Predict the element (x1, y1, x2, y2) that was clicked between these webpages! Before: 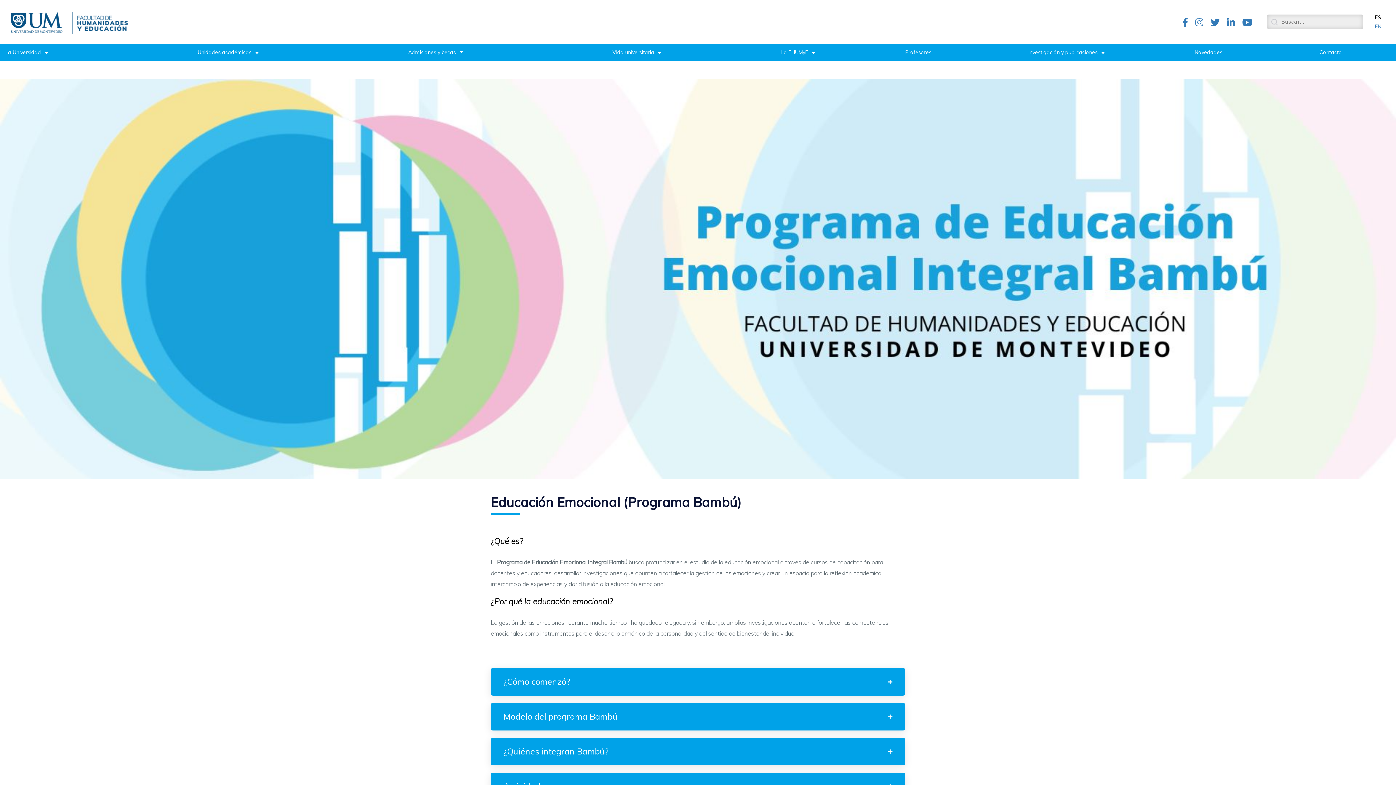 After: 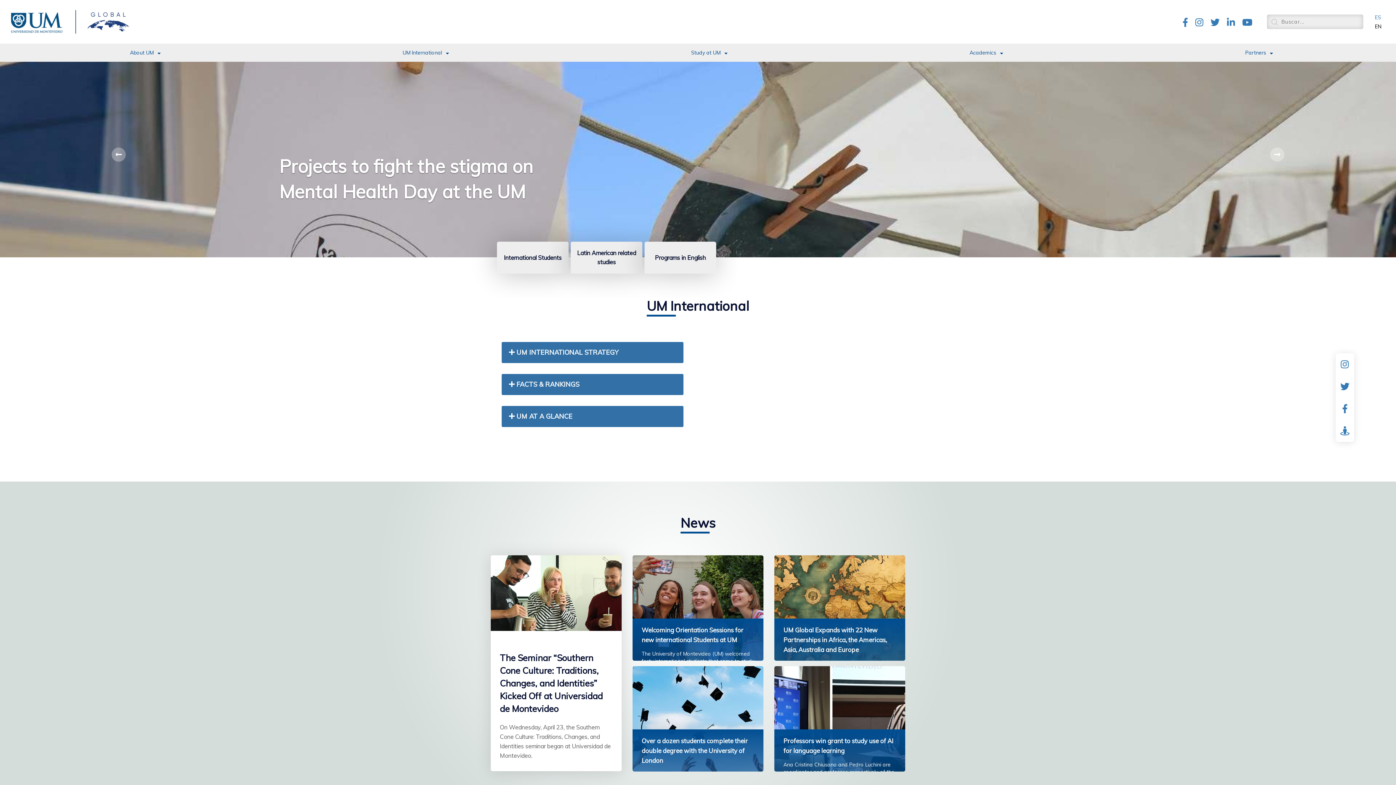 Action: label: EN bbox: (1375, 23, 1381, 29)